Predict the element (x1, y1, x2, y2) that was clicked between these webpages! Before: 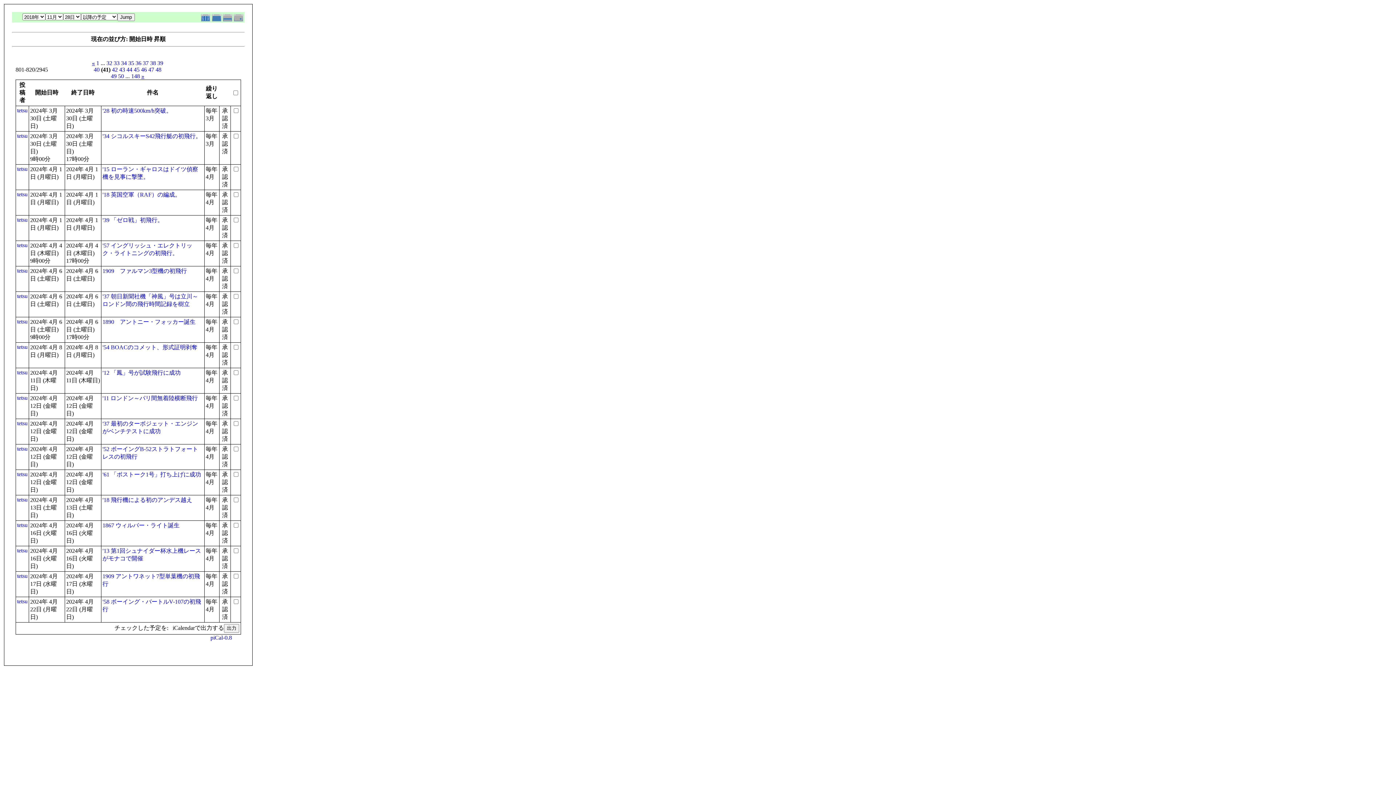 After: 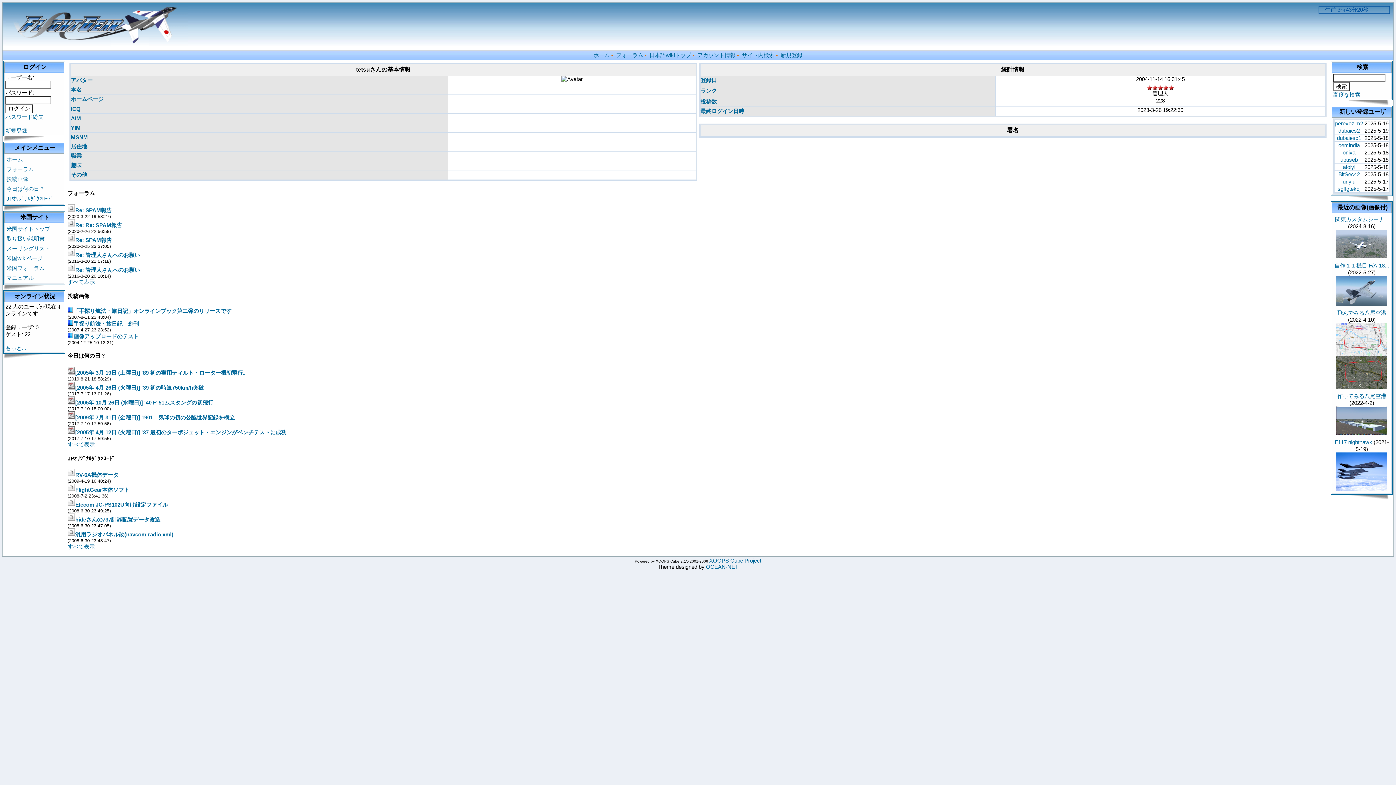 Action: label: tetsu bbox: (17, 496, 27, 502)